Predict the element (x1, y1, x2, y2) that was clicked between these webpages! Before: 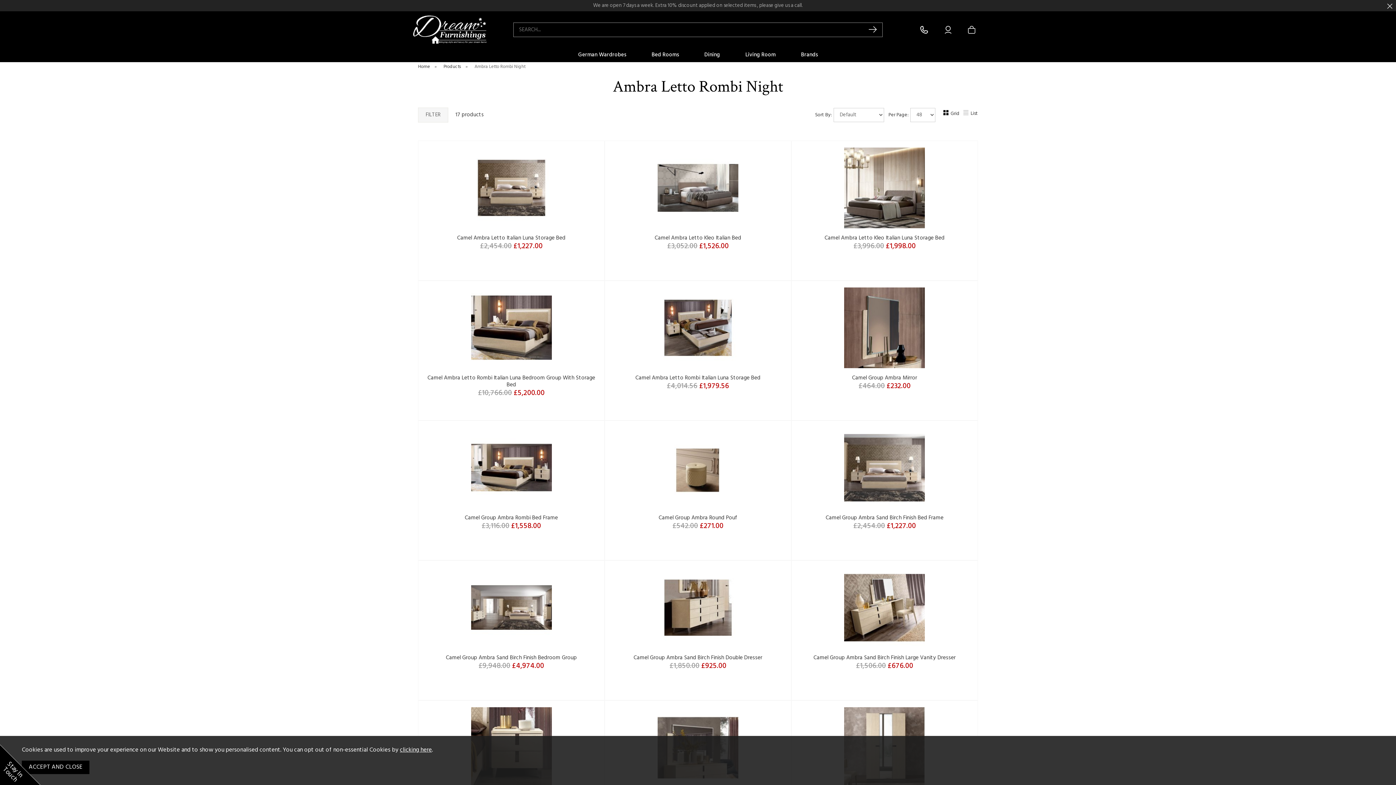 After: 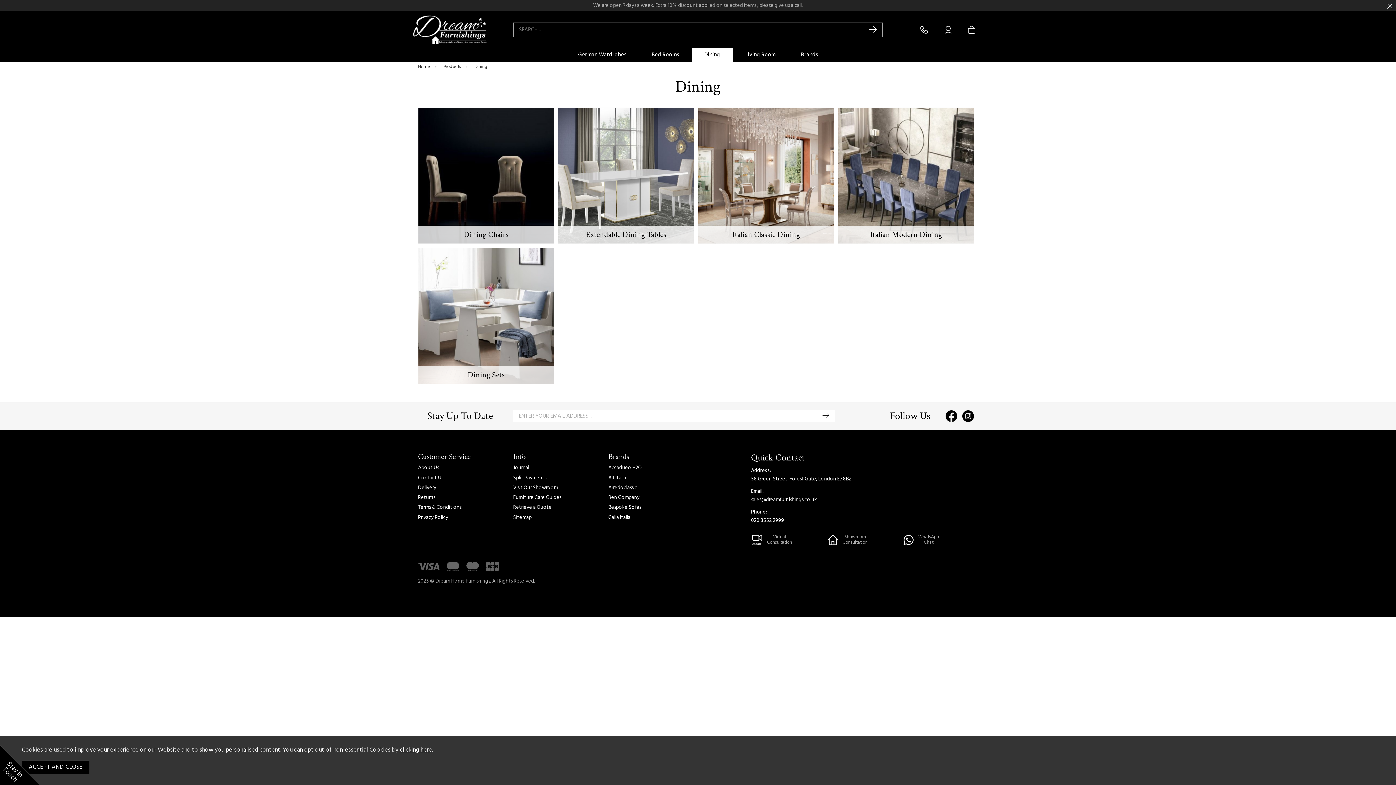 Action: label: Dining bbox: (704, 50, 720, 59)